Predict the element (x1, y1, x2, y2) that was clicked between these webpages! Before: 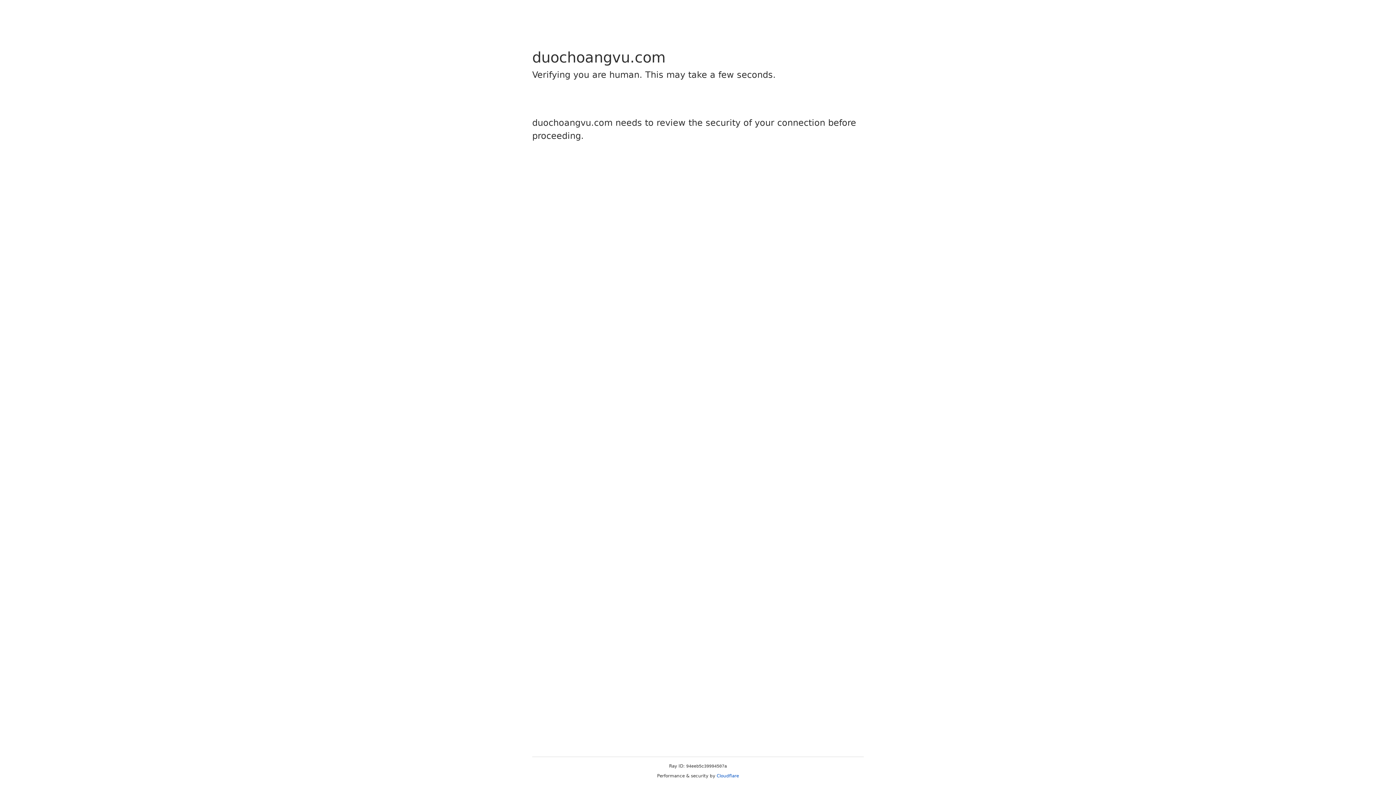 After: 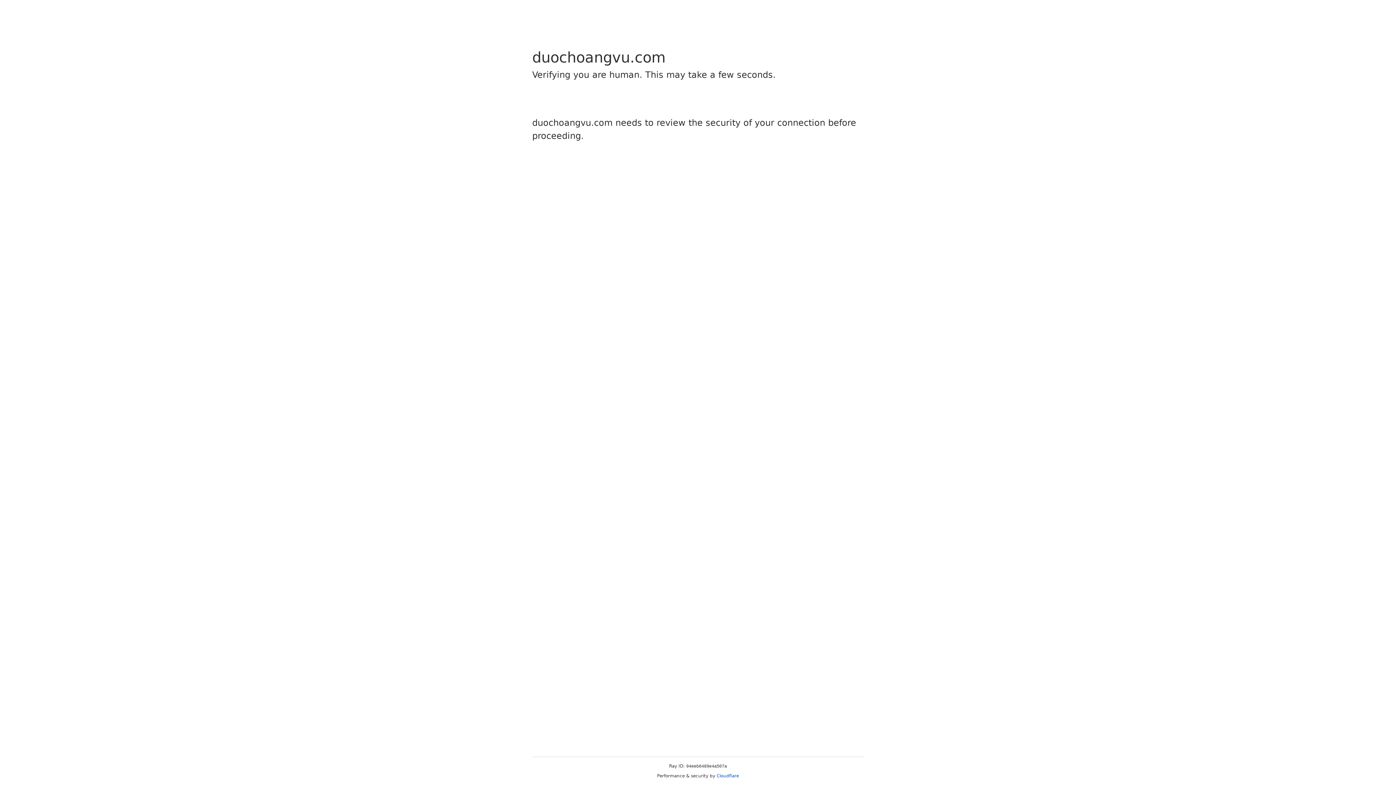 Action: bbox: (716, 773, 739, 778) label: Cloudflare